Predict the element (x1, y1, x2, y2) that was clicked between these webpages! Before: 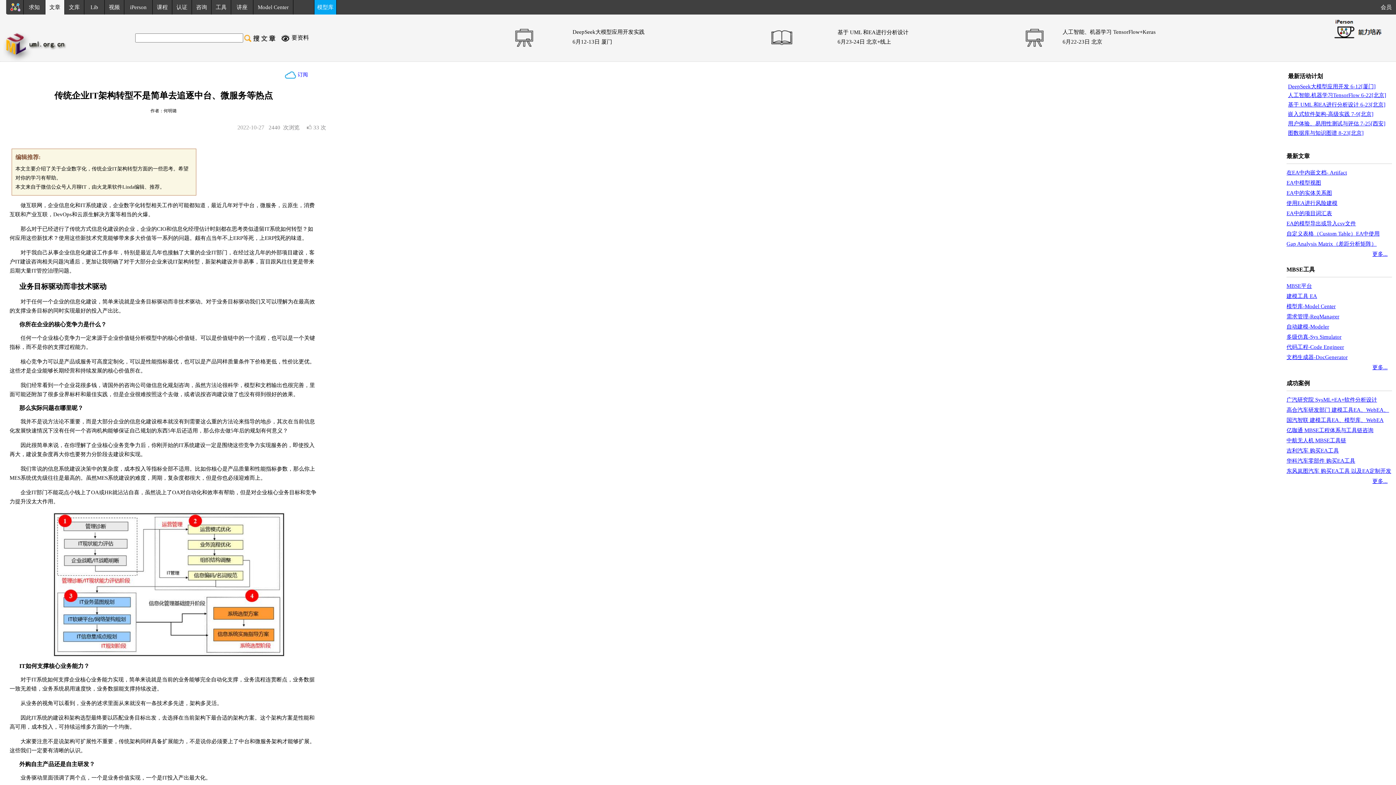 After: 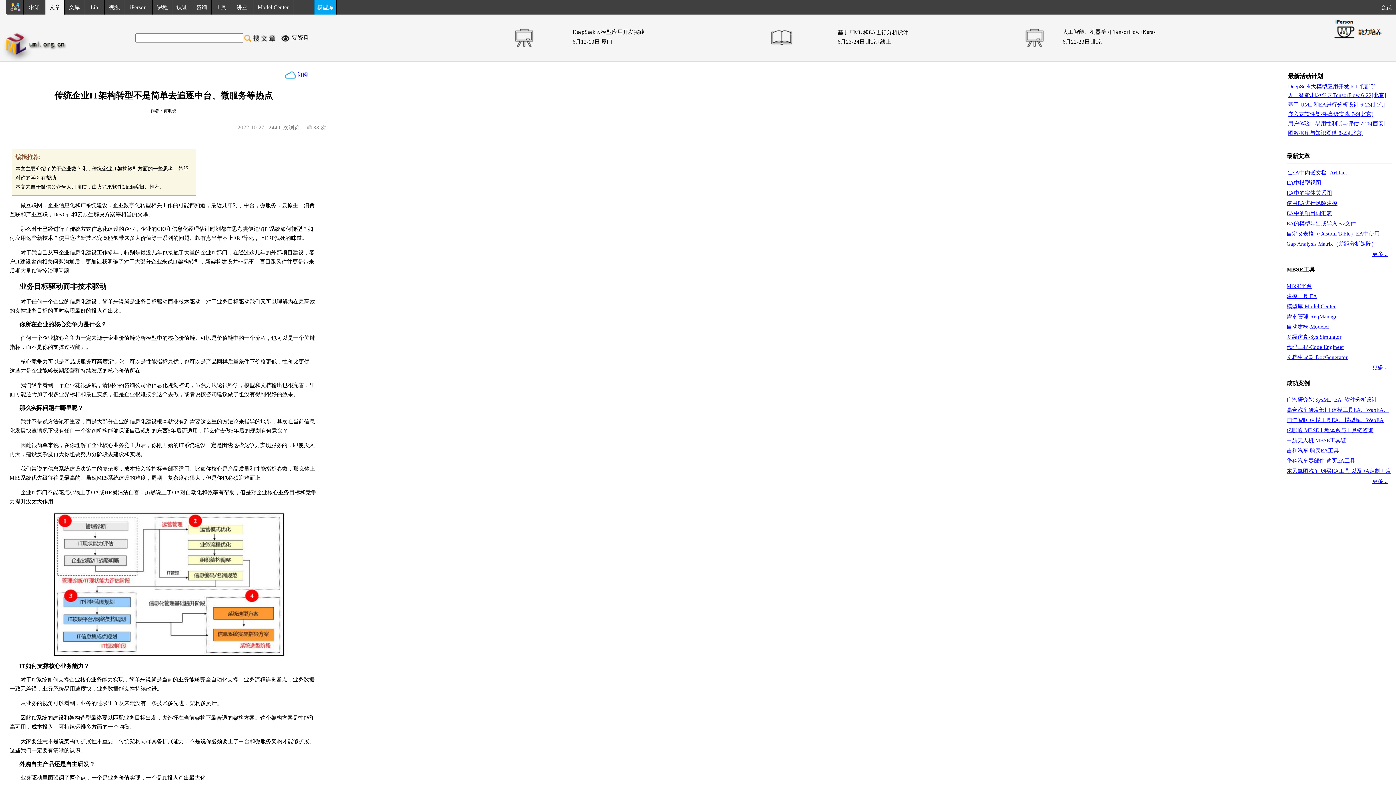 Action: label: 用户体验、易用性测试与评估 7-25[西安] bbox: (1288, 120, 1385, 126)